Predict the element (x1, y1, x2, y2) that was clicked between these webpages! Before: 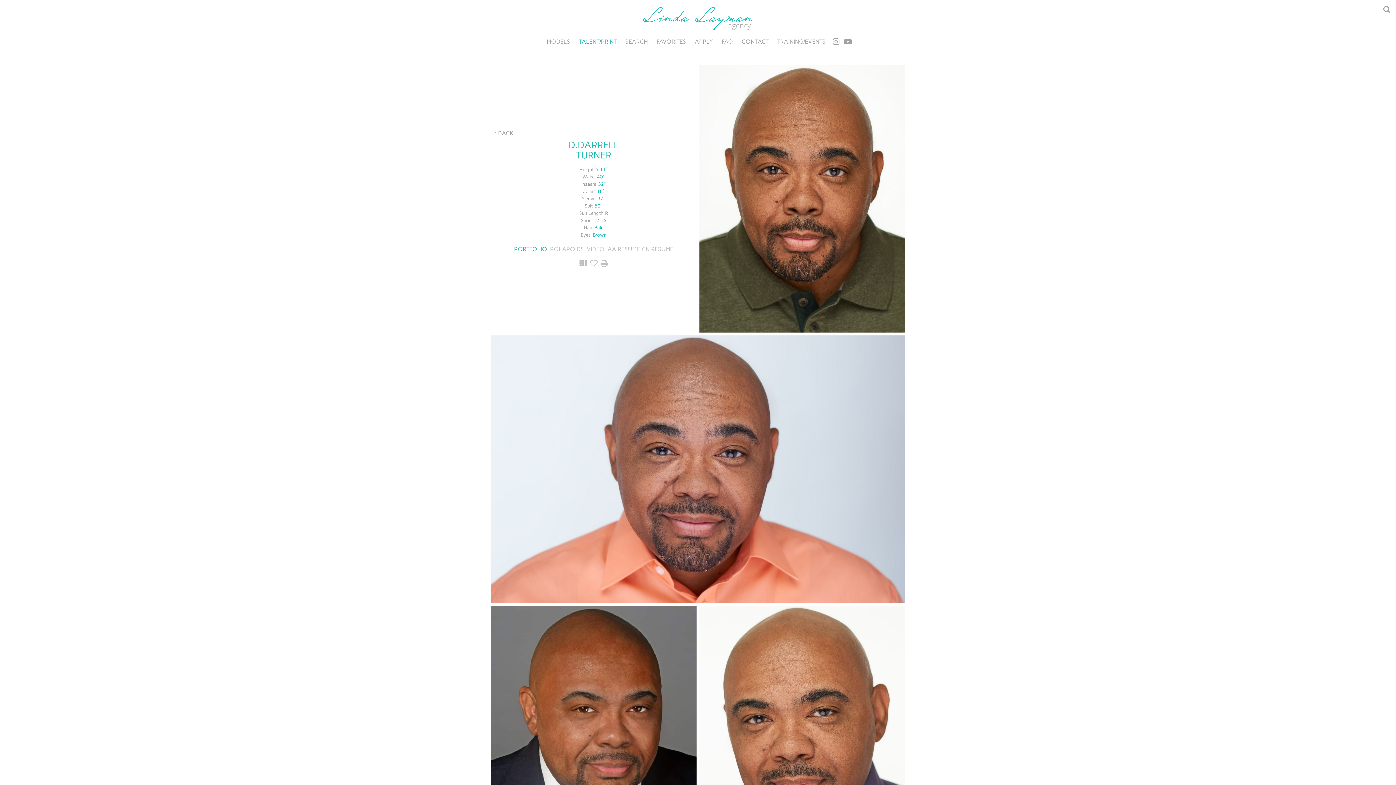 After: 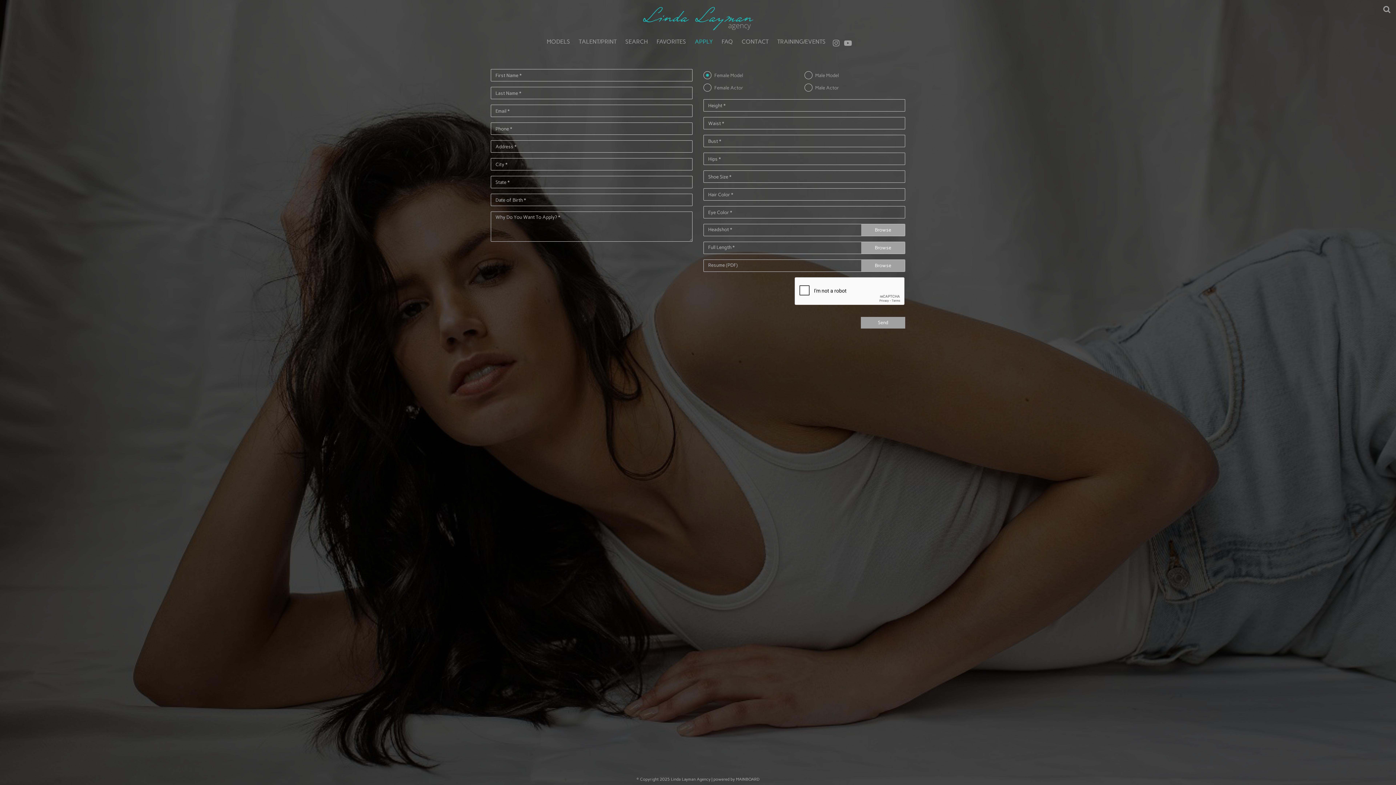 Action: bbox: (690, 32, 717, 45) label: APPLY